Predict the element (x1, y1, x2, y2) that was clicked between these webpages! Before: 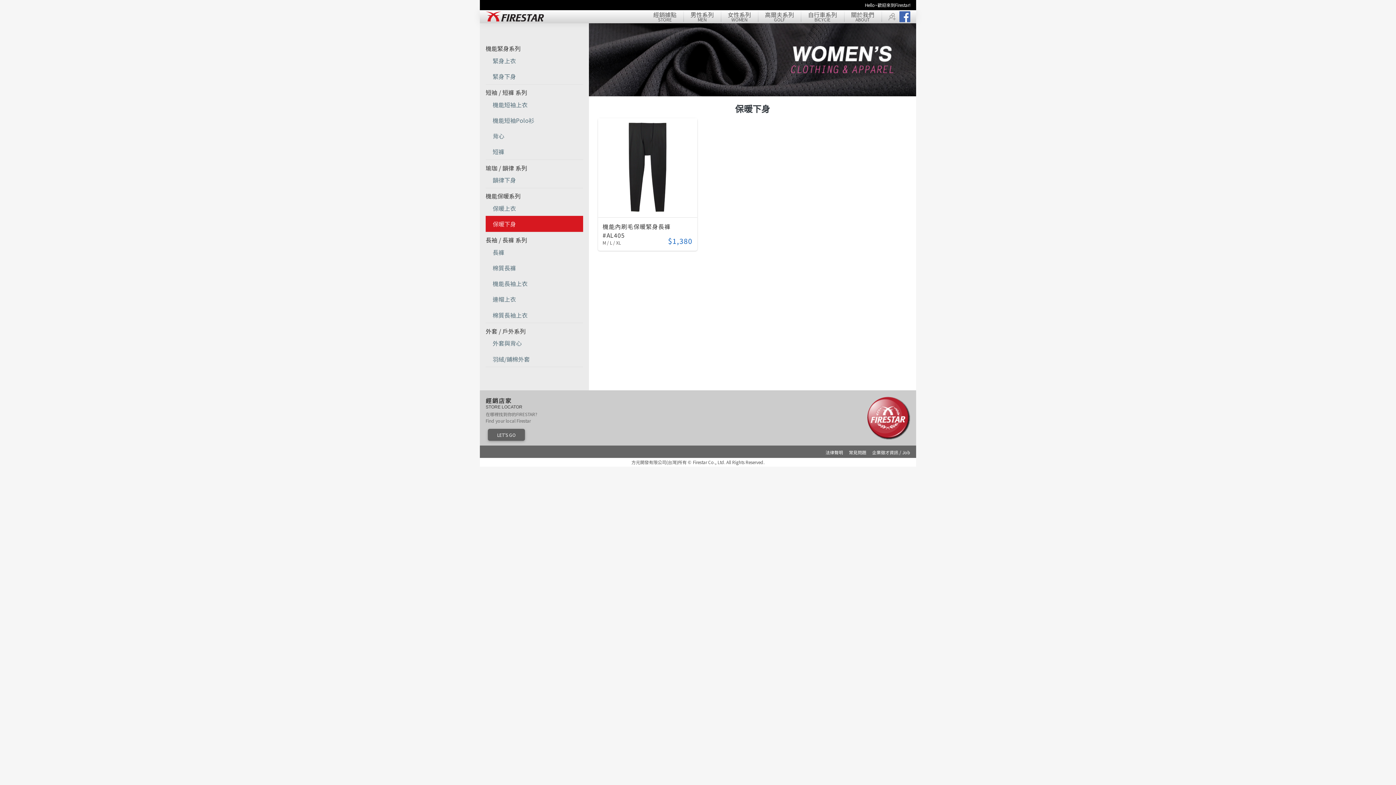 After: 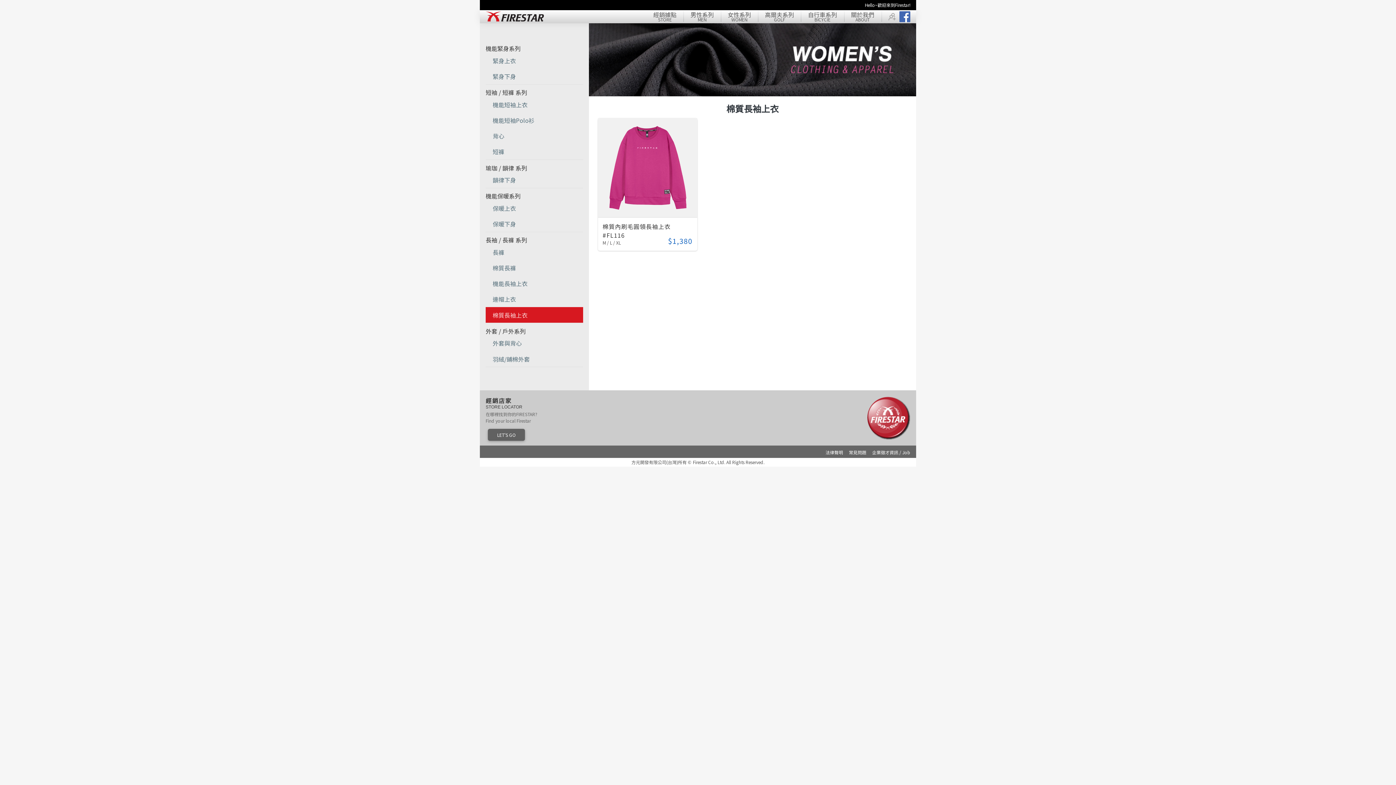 Action: label: 棉質長袖上衣 bbox: (485, 307, 583, 322)